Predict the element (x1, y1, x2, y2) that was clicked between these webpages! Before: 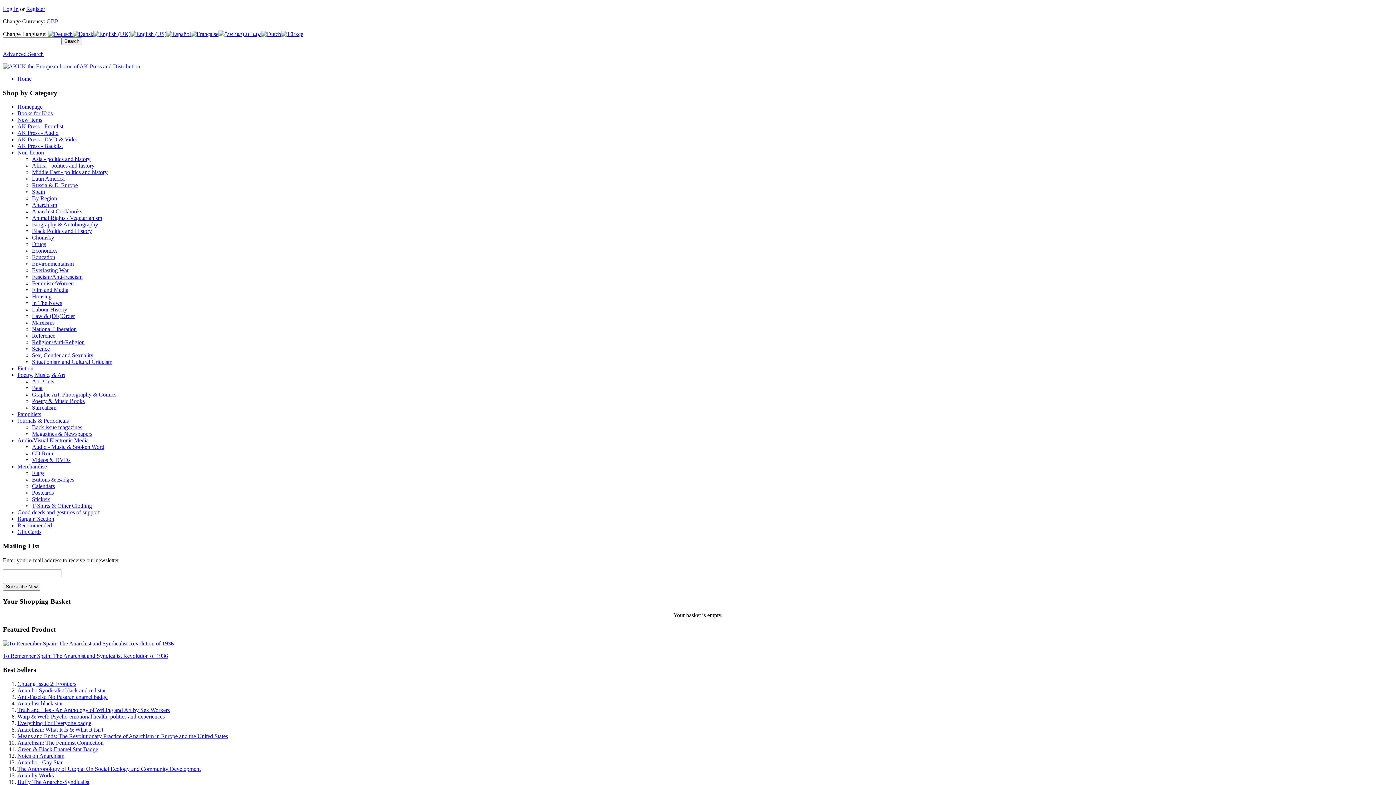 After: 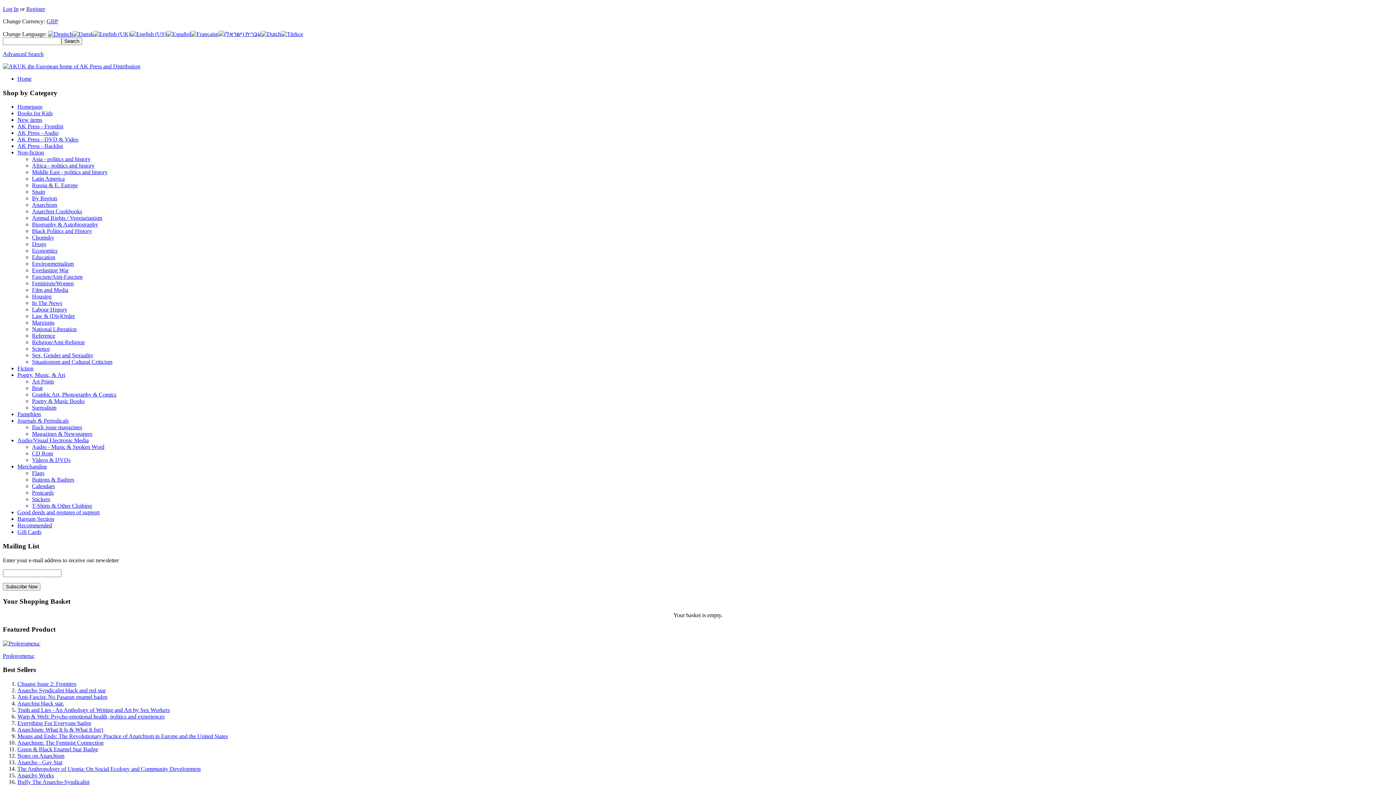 Action: bbox: (17, 516, 54, 522) label: Bargain Section